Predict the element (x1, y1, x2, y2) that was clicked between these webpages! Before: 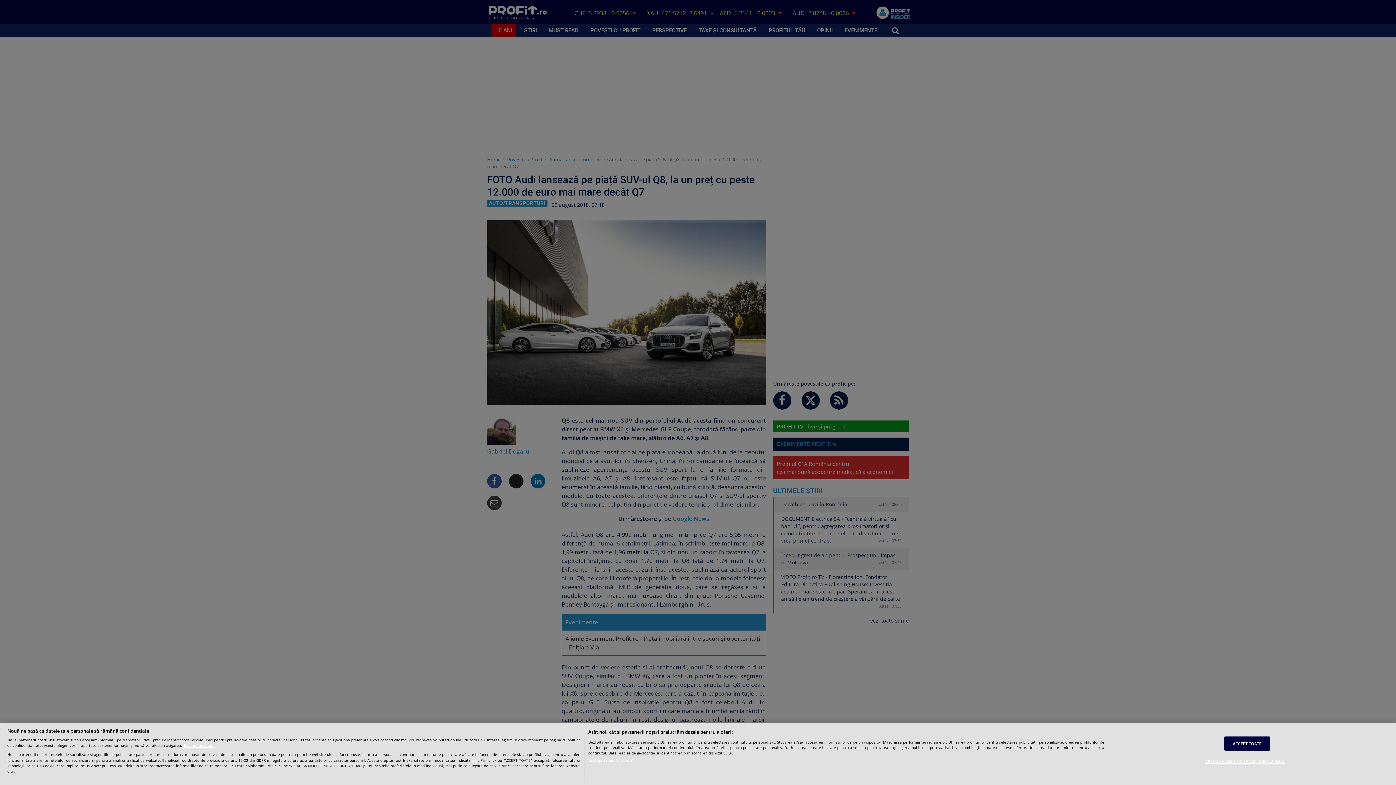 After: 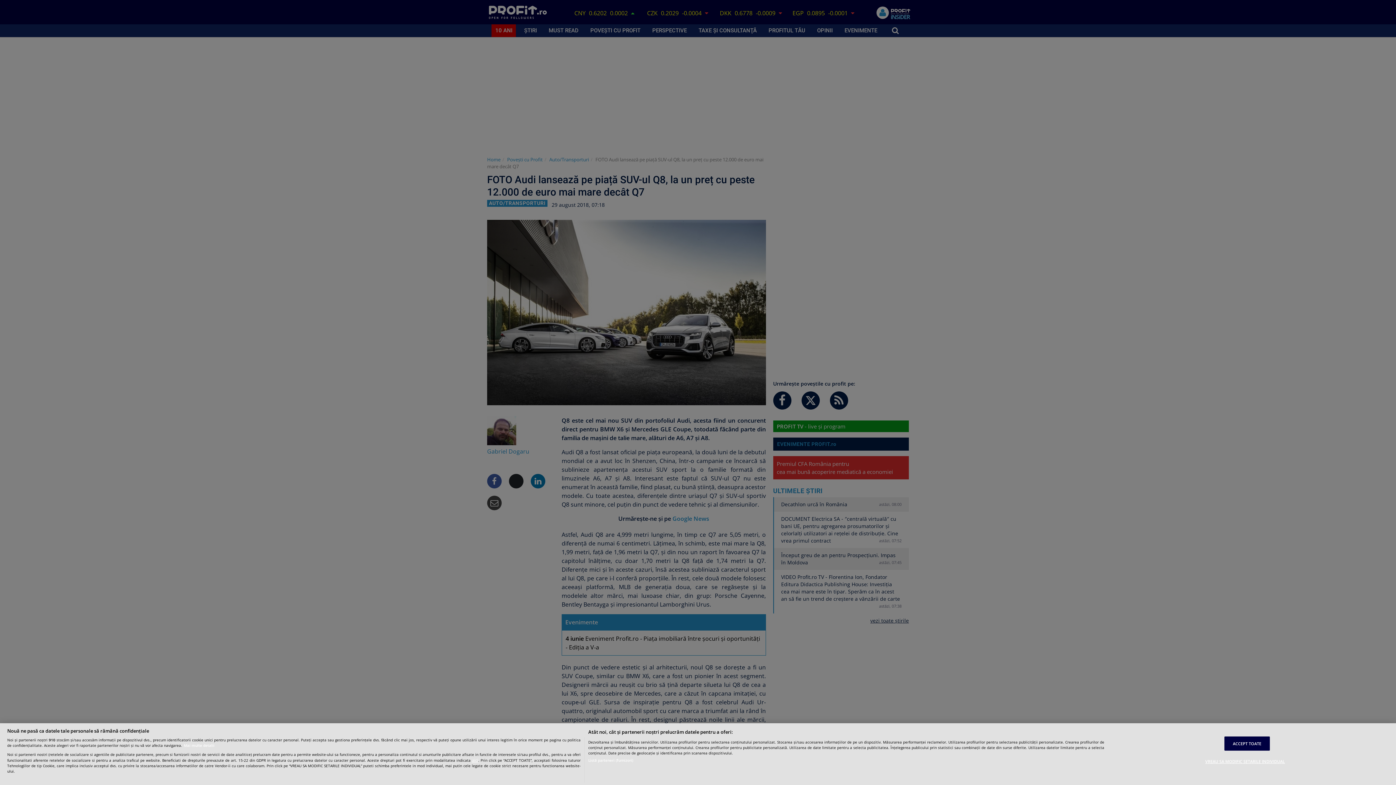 Action: label: Mai multe informații despre confidențialitatea datelor dvs., se deschide într-o fereastră nouă bbox: (184, 743, 214, 748)